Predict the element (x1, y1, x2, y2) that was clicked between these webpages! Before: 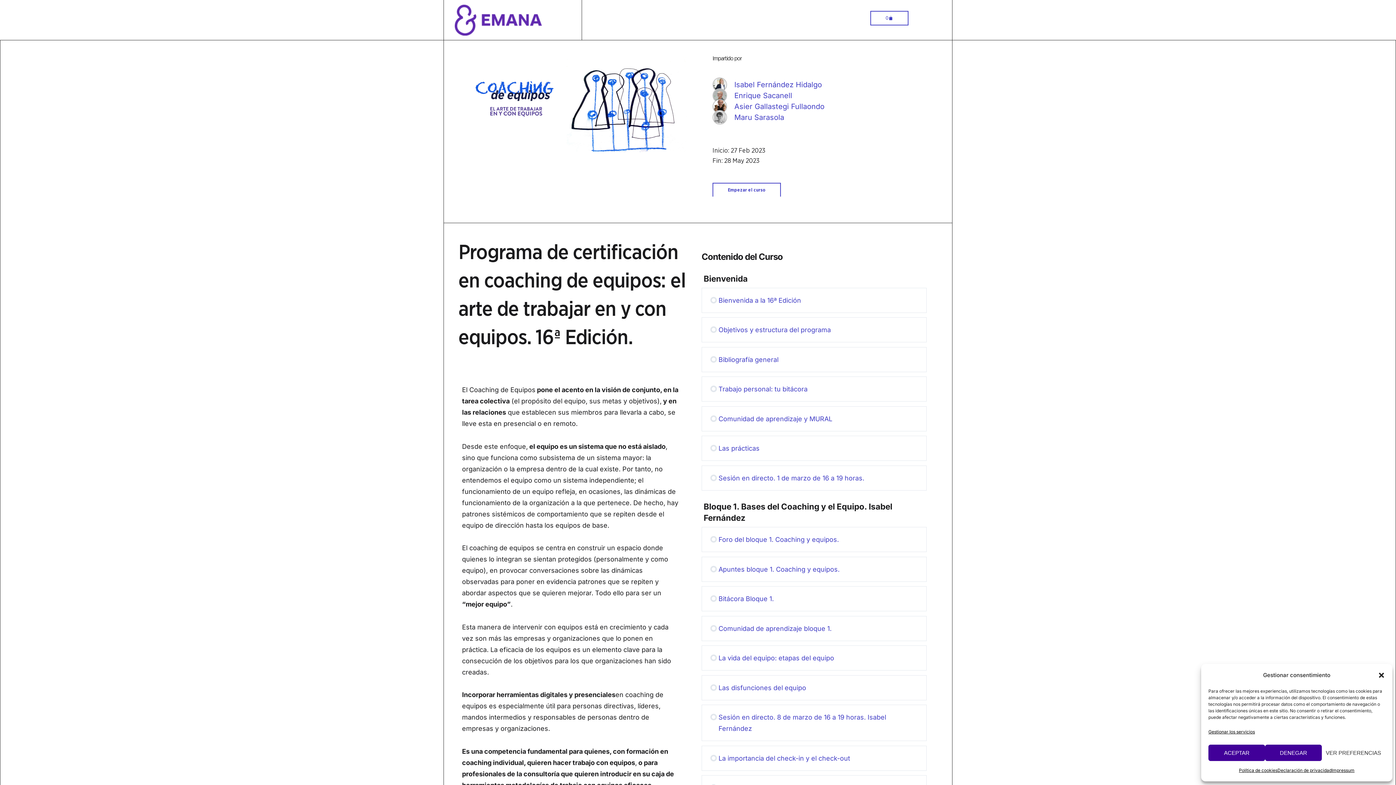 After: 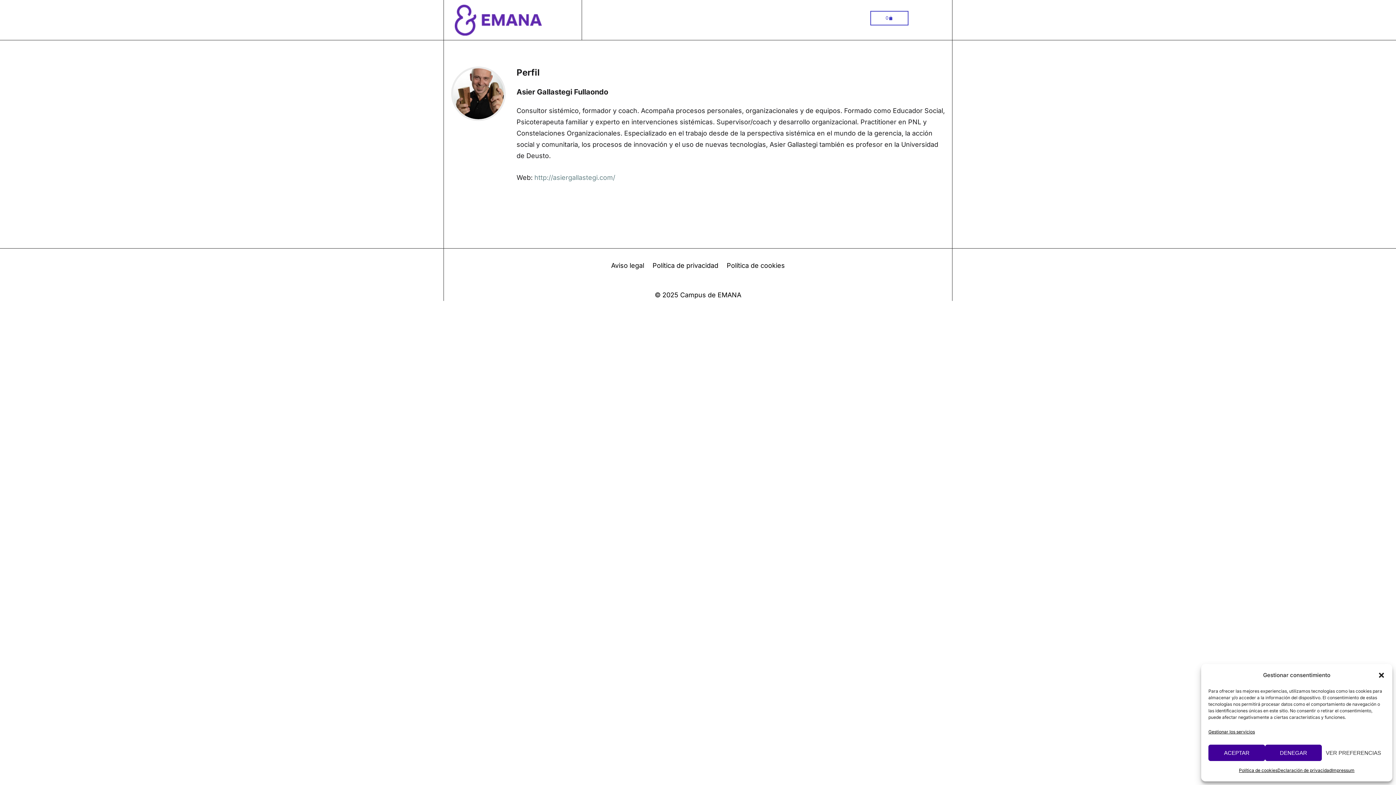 Action: bbox: (734, 102, 824, 110) label: Asier Gallastegi Fullaondo